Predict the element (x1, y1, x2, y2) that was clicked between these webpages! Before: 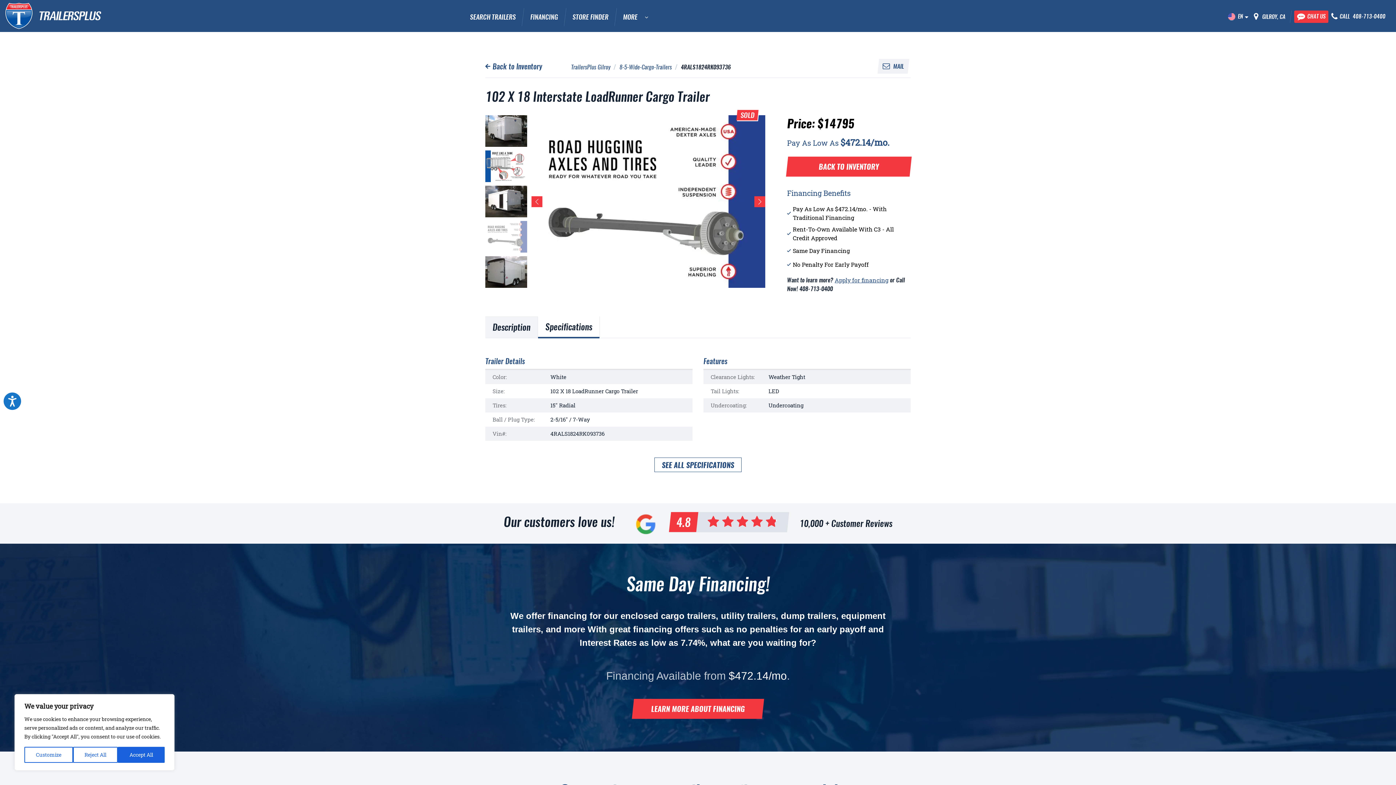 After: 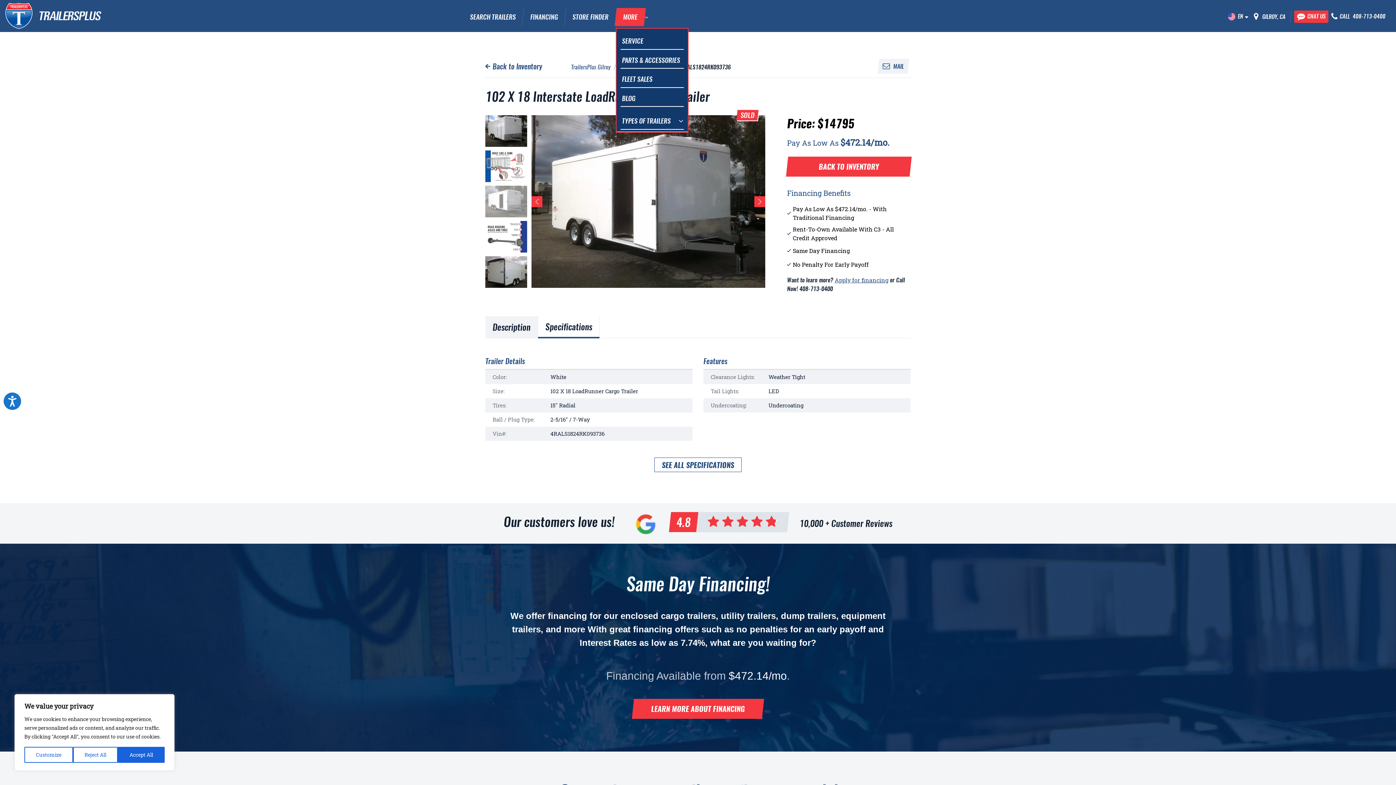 Action: bbox: (615, 8, 644, 26) label: MORE